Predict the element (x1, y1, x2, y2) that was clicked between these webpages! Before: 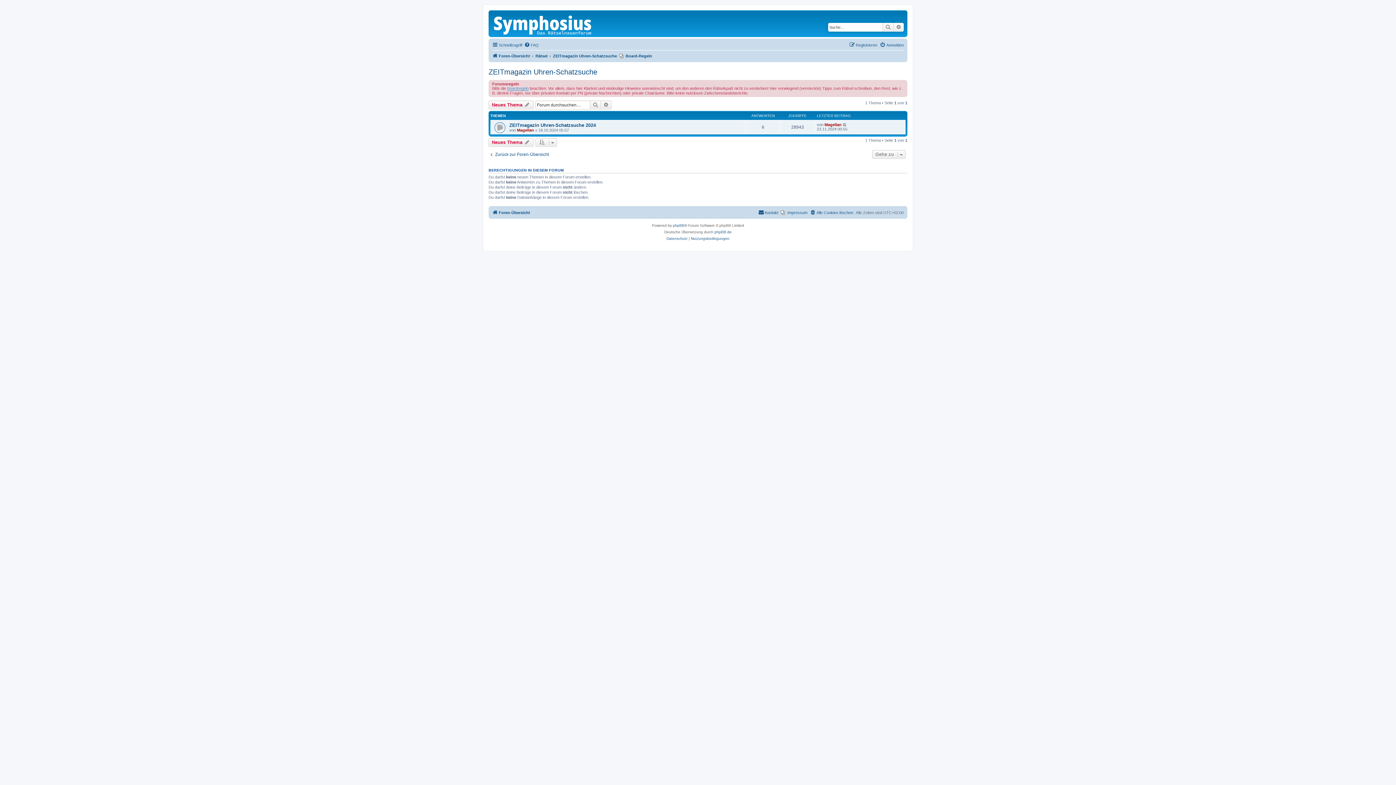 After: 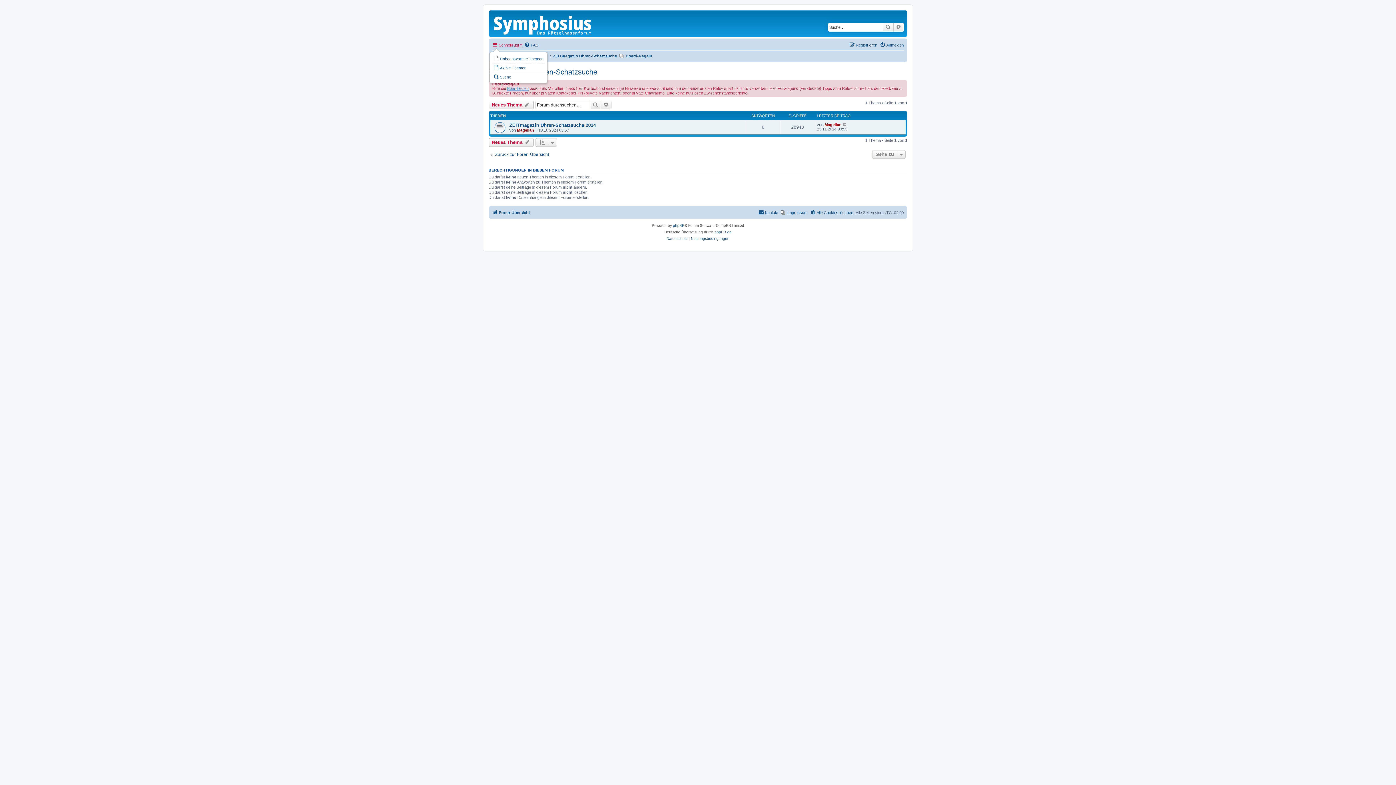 Action: label: Schnellzugriff bbox: (492, 40, 522, 49)